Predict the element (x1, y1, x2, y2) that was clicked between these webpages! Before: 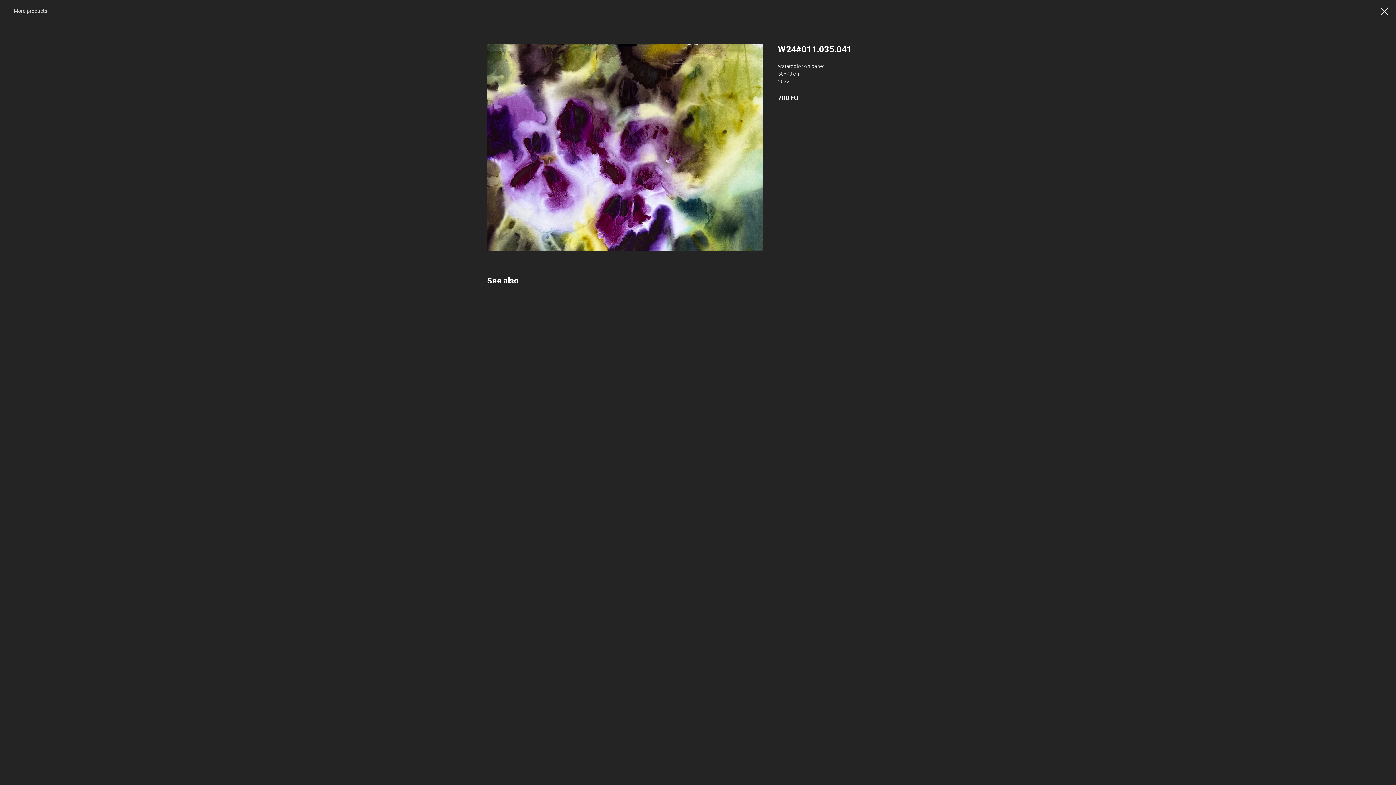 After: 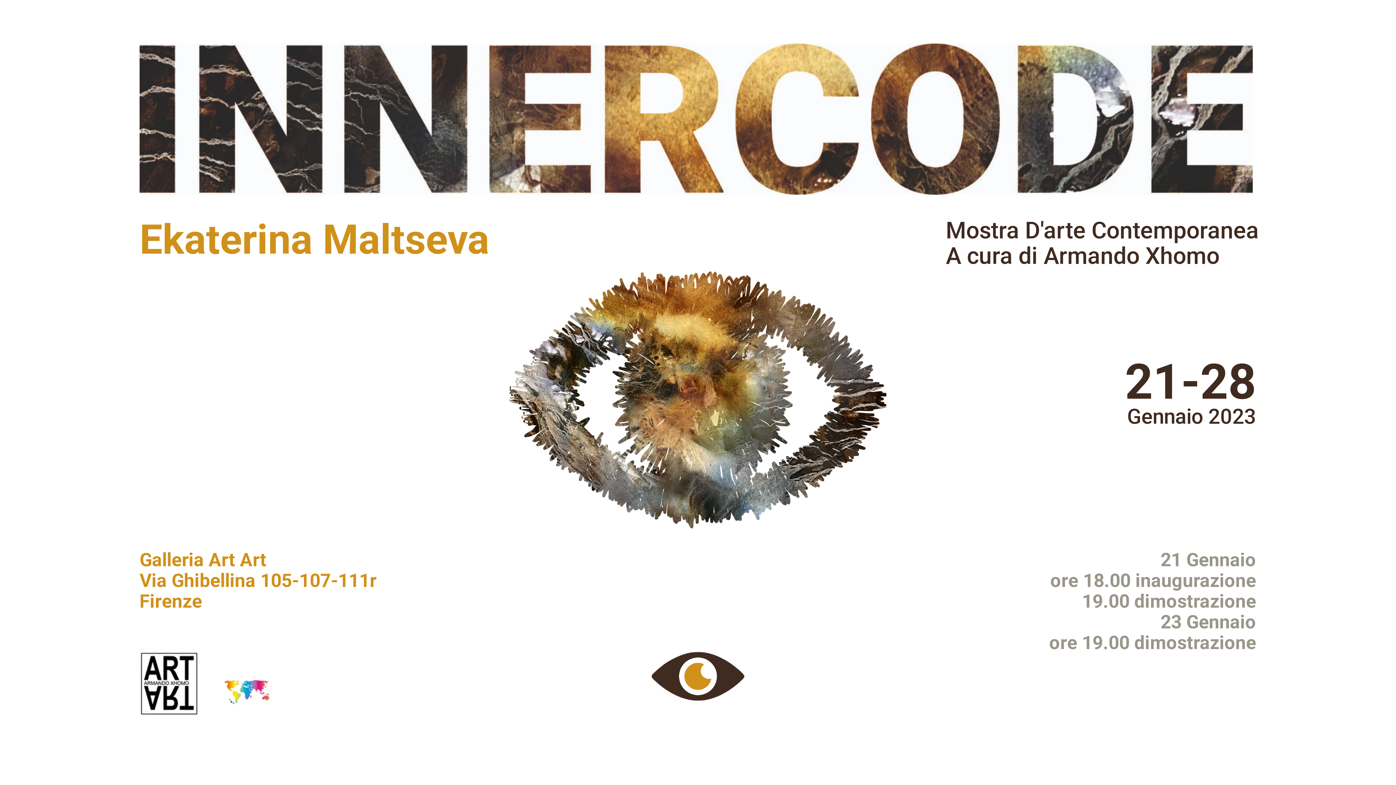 Action: label: More products bbox: (7, 7, 47, 14)